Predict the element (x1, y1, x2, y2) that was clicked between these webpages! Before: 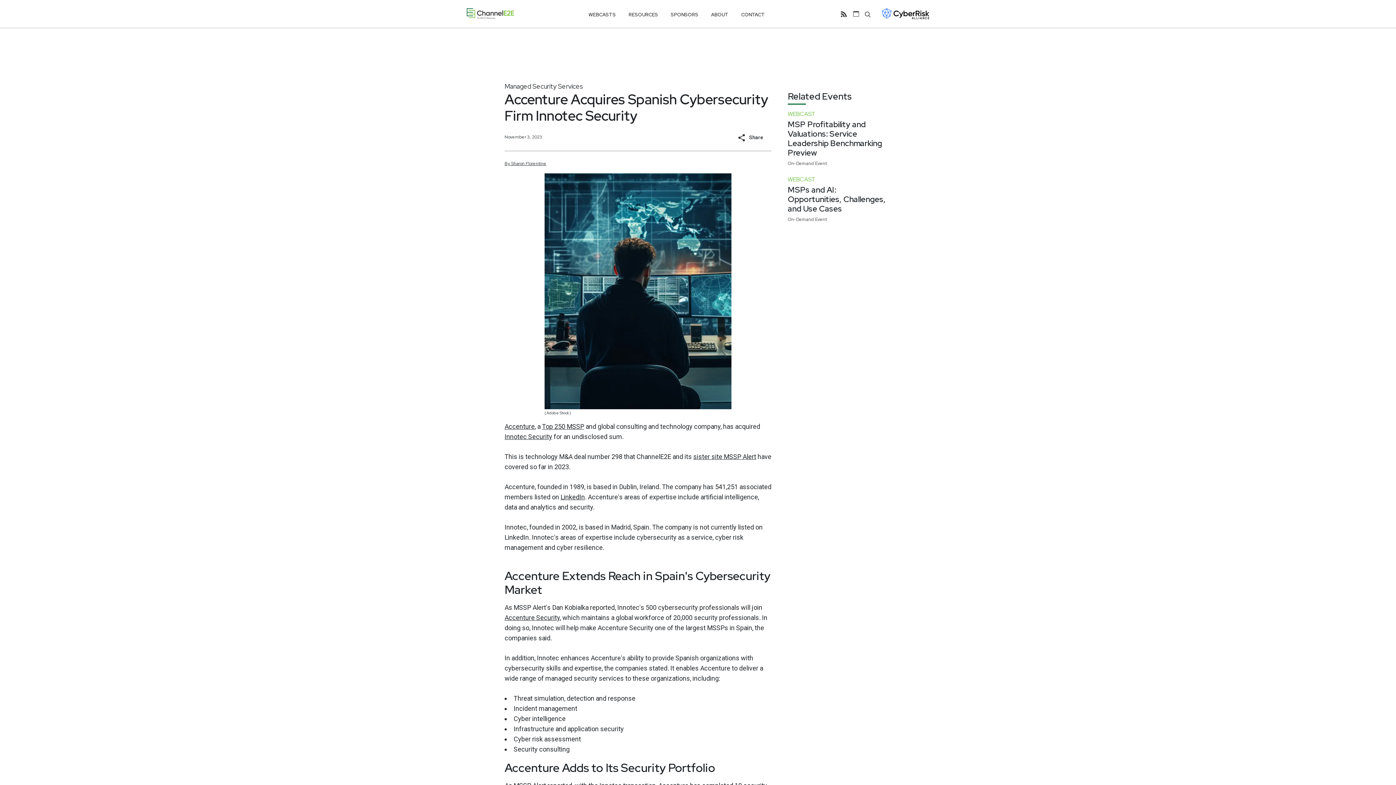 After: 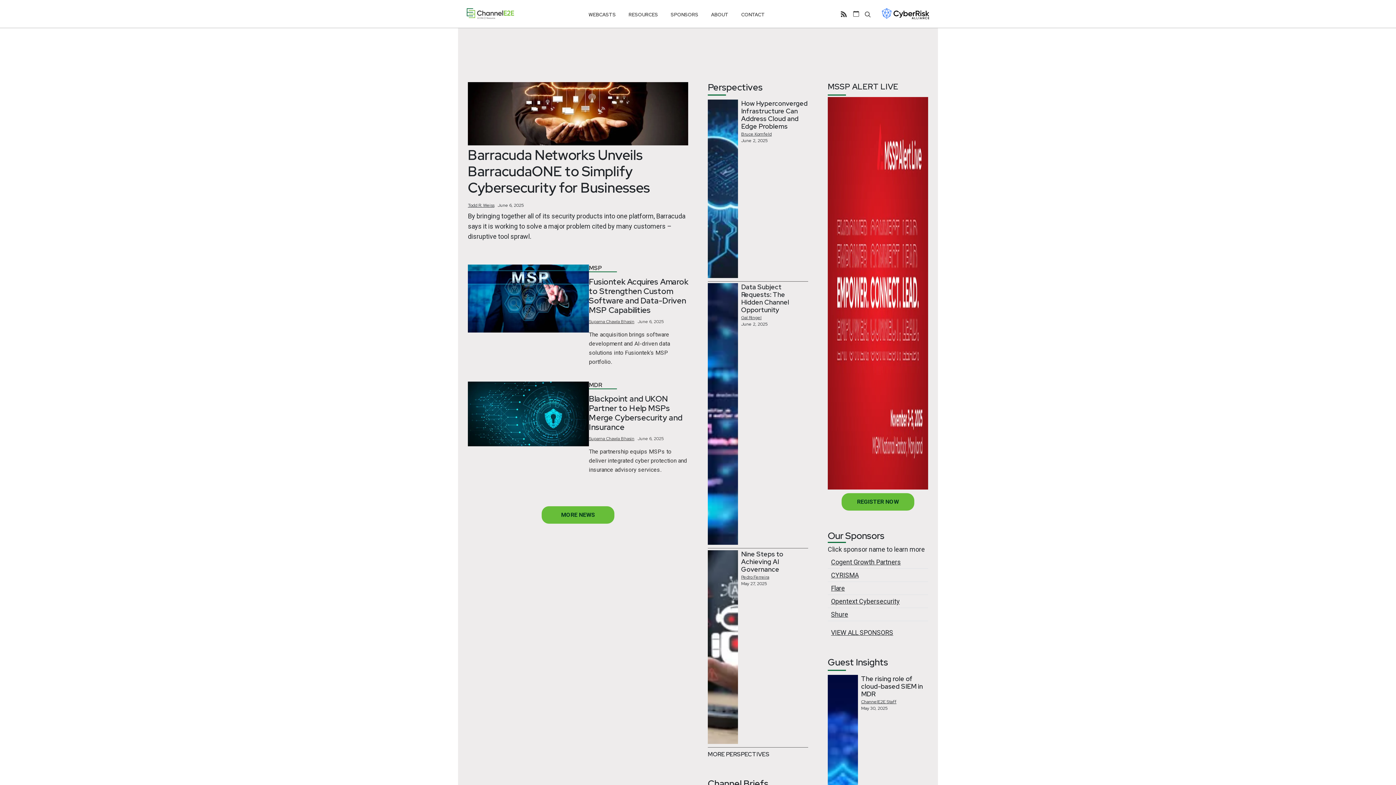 Action: bbox: (466, 2, 514, 24)